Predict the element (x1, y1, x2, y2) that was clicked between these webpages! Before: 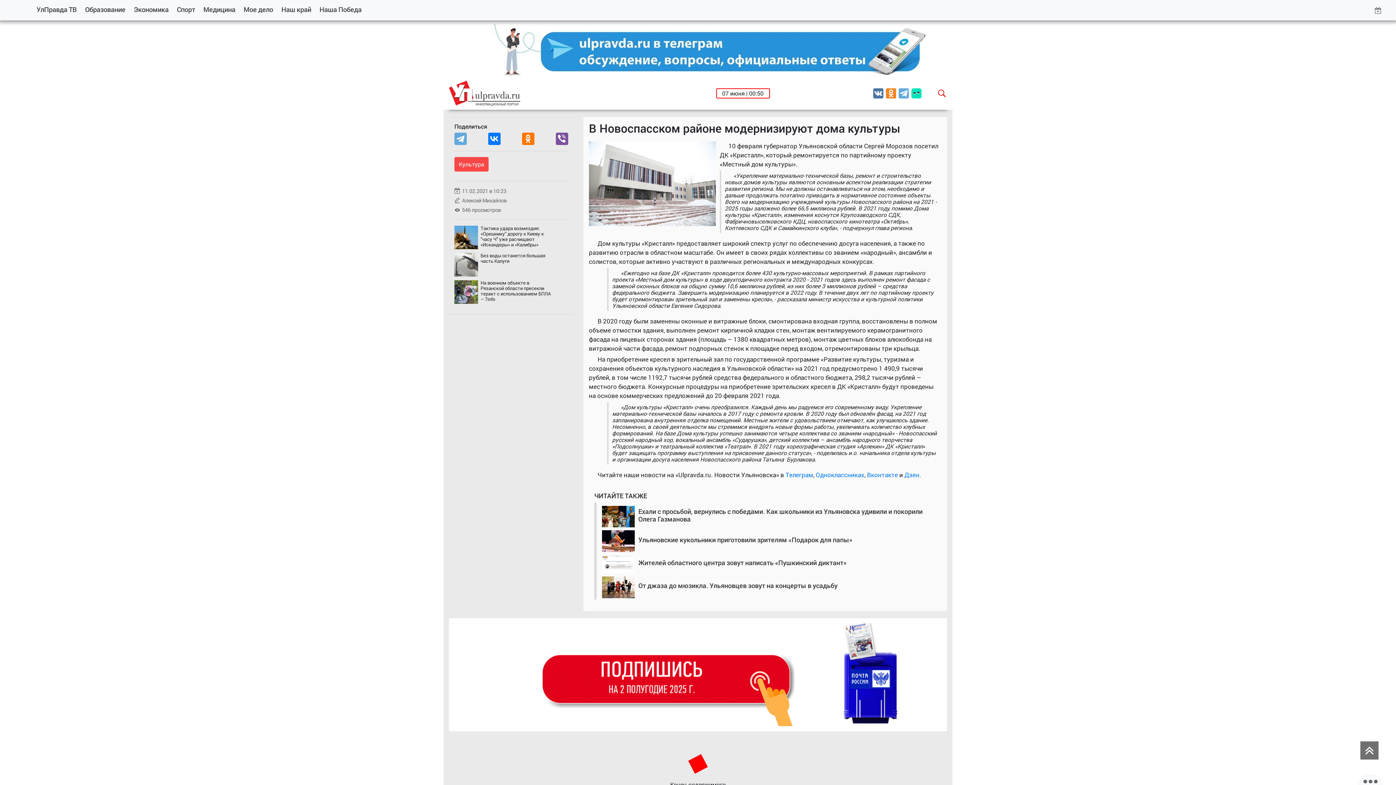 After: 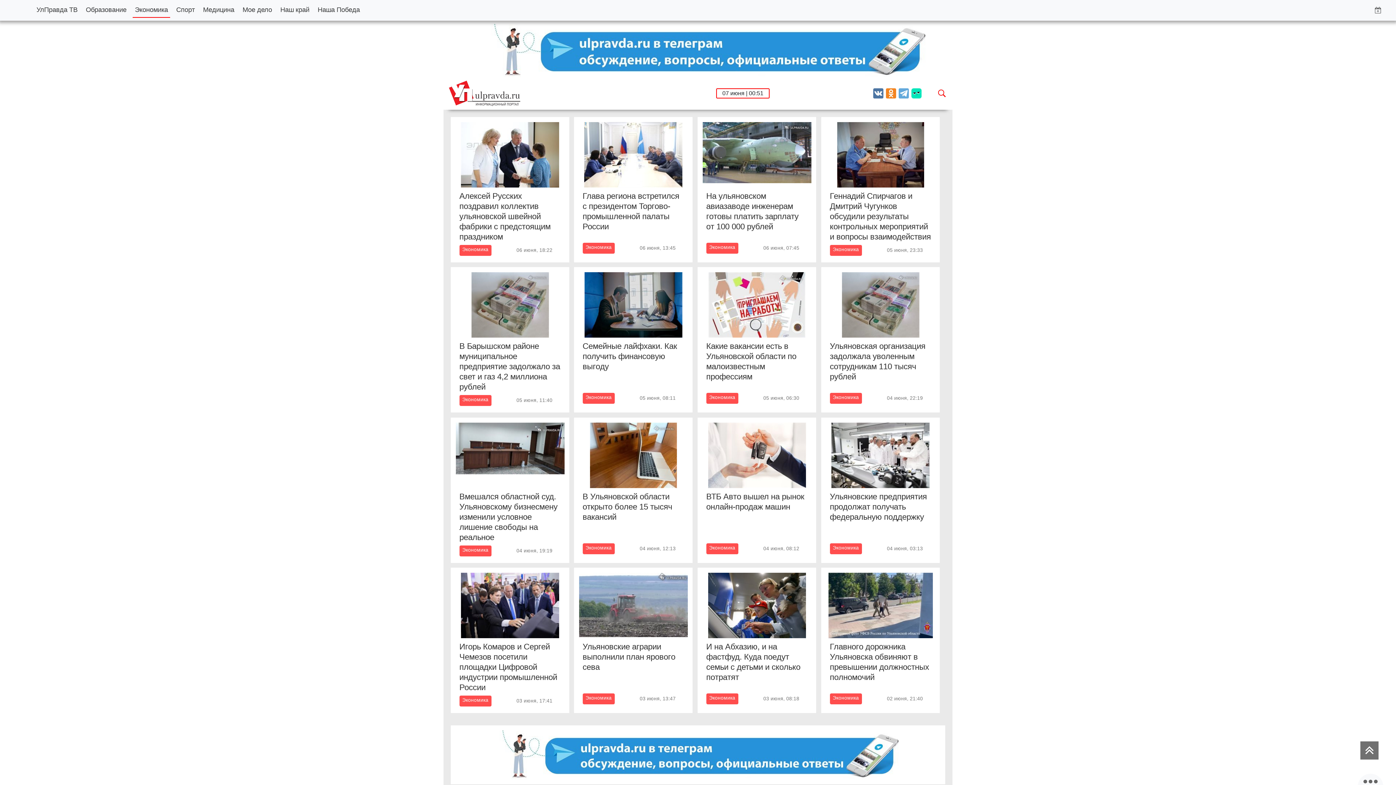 Action: bbox: (131, 2, 171, 16) label: Экономика